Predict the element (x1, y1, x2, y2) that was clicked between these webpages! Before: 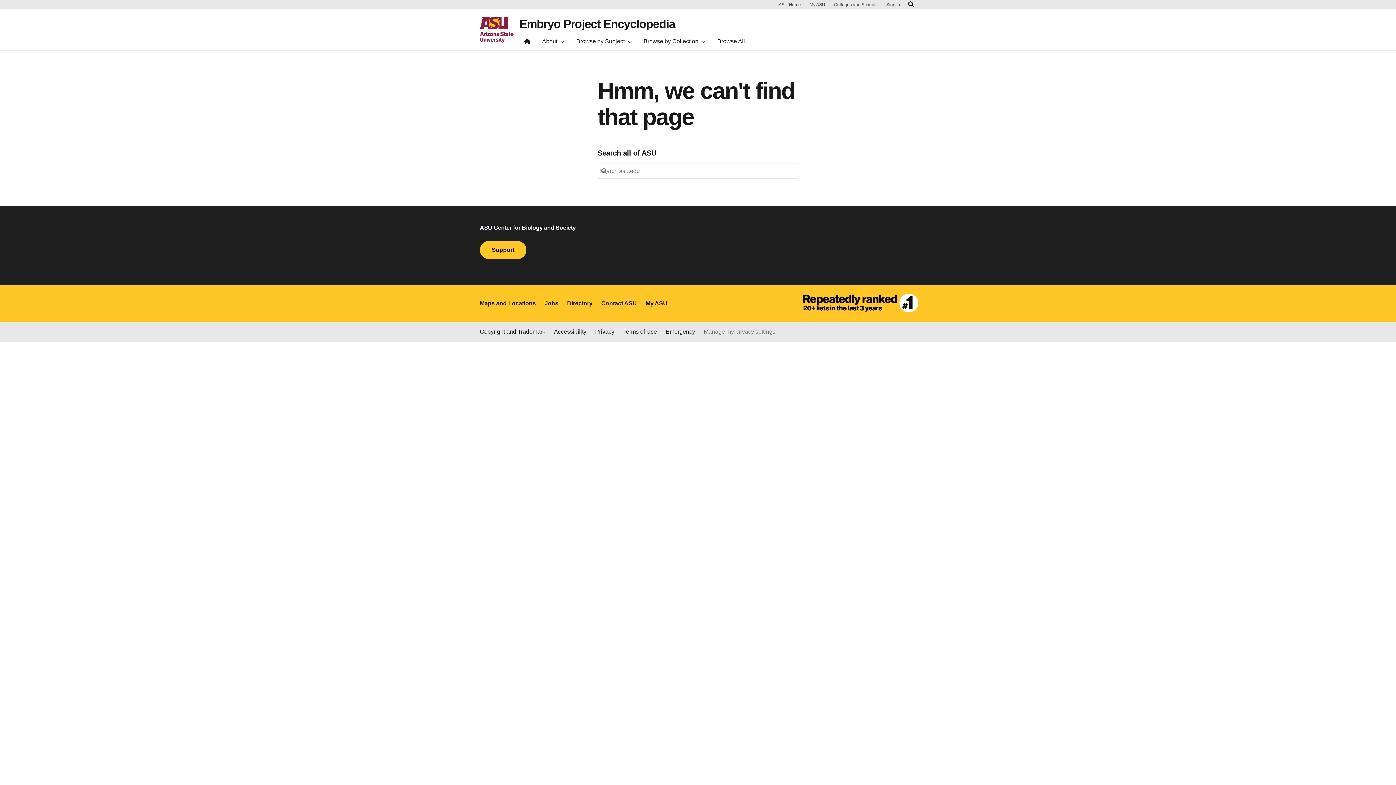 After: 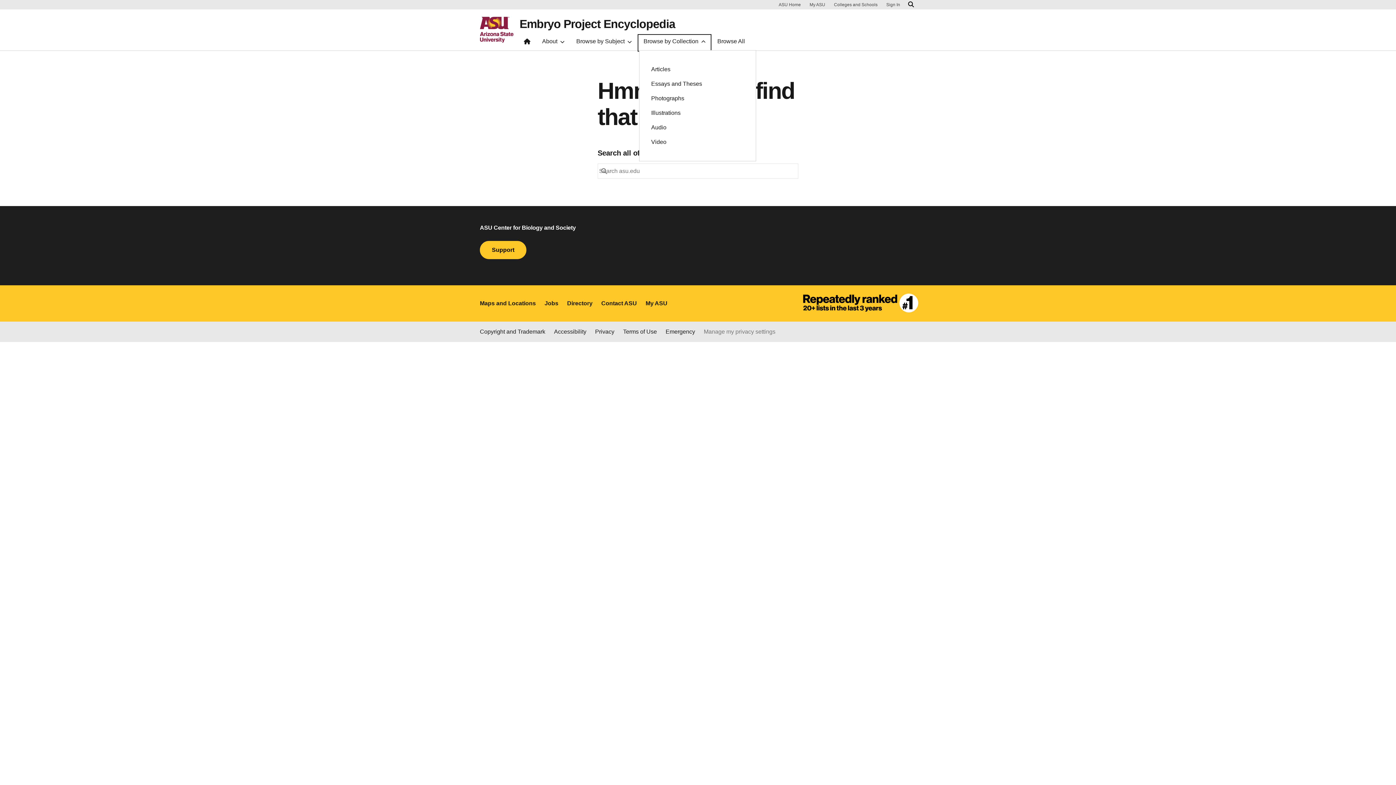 Action: label: Browse by Collection bbox: (639, 35, 710, 50)